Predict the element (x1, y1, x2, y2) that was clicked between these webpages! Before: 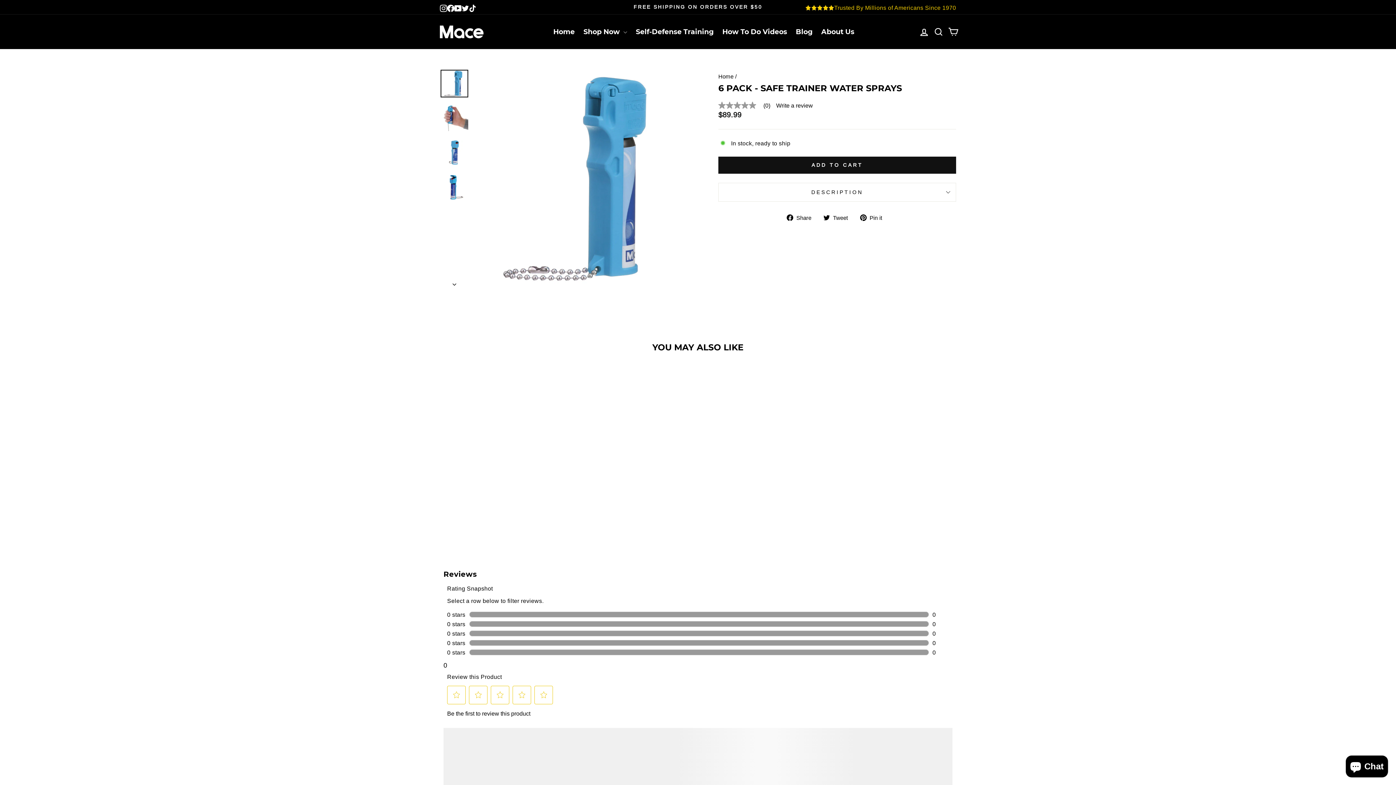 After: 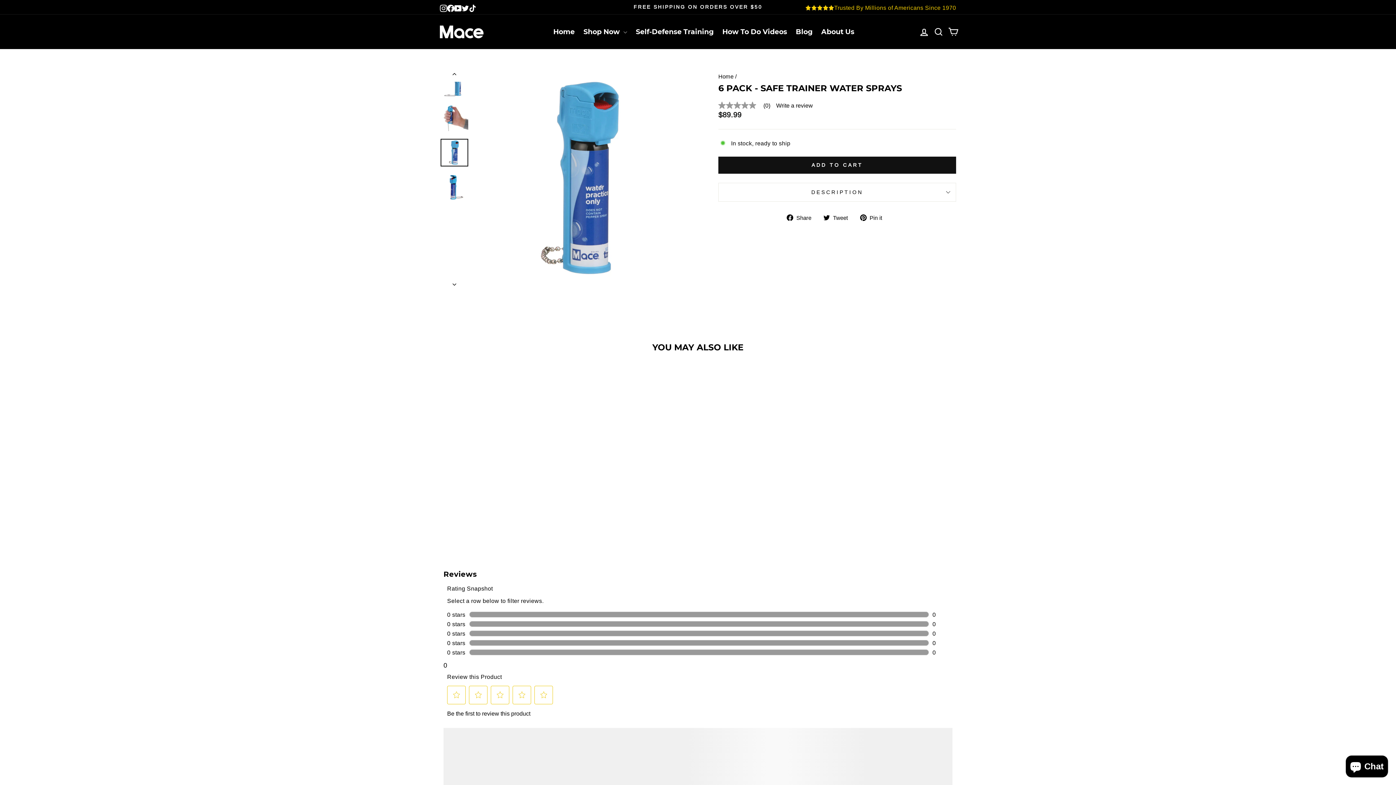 Action: bbox: (440, 138, 468, 166)